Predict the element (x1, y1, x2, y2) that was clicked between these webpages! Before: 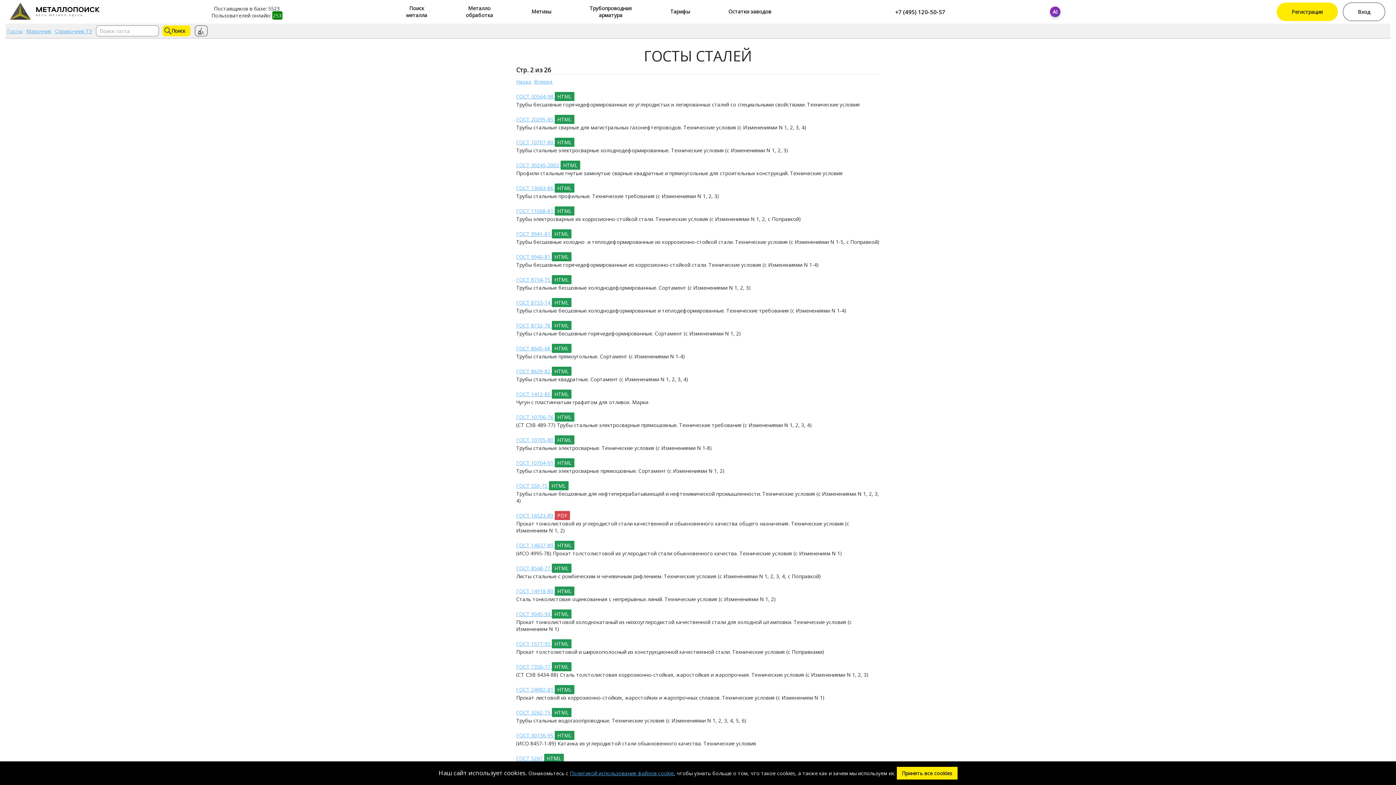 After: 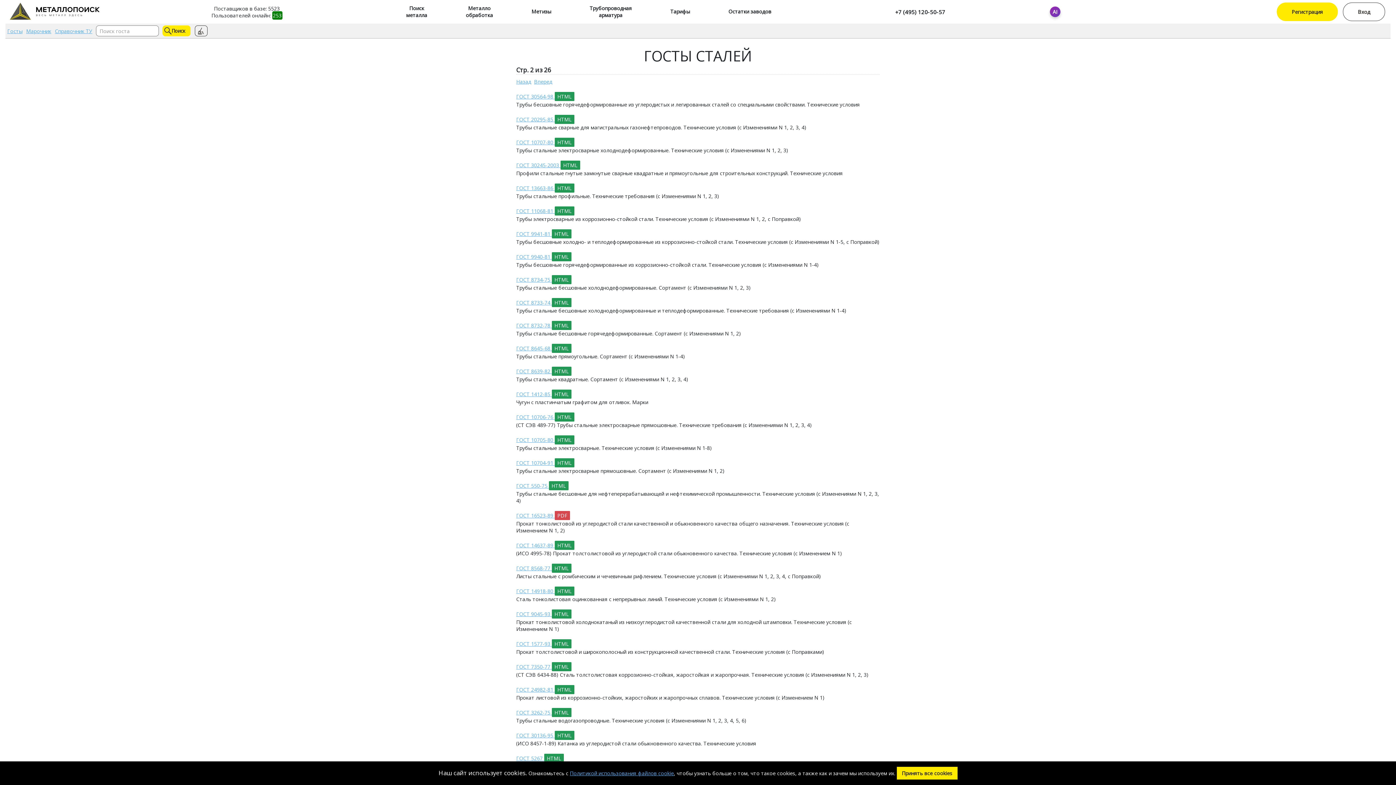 Action: label: ГОСТ 1577-93 HTML bbox: (516, 640, 571, 647)